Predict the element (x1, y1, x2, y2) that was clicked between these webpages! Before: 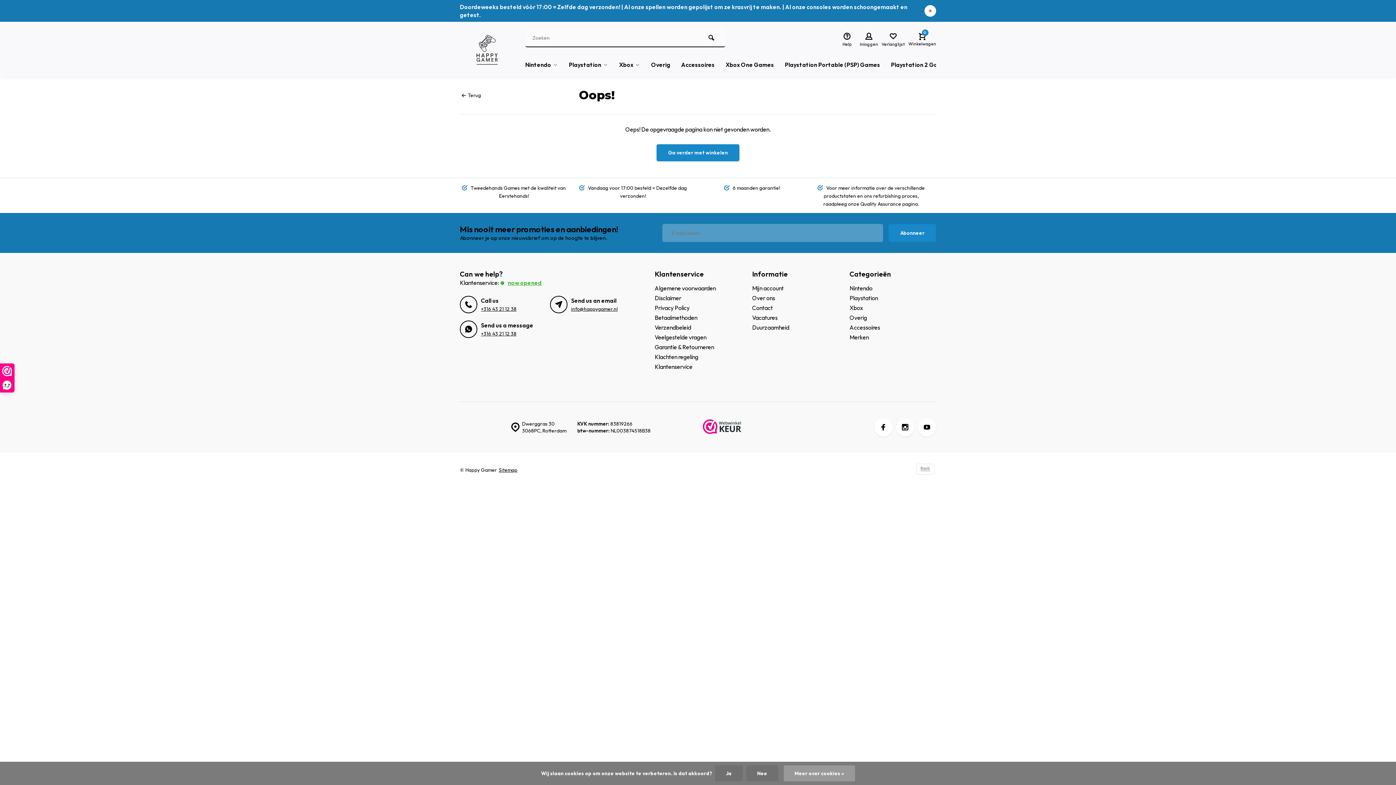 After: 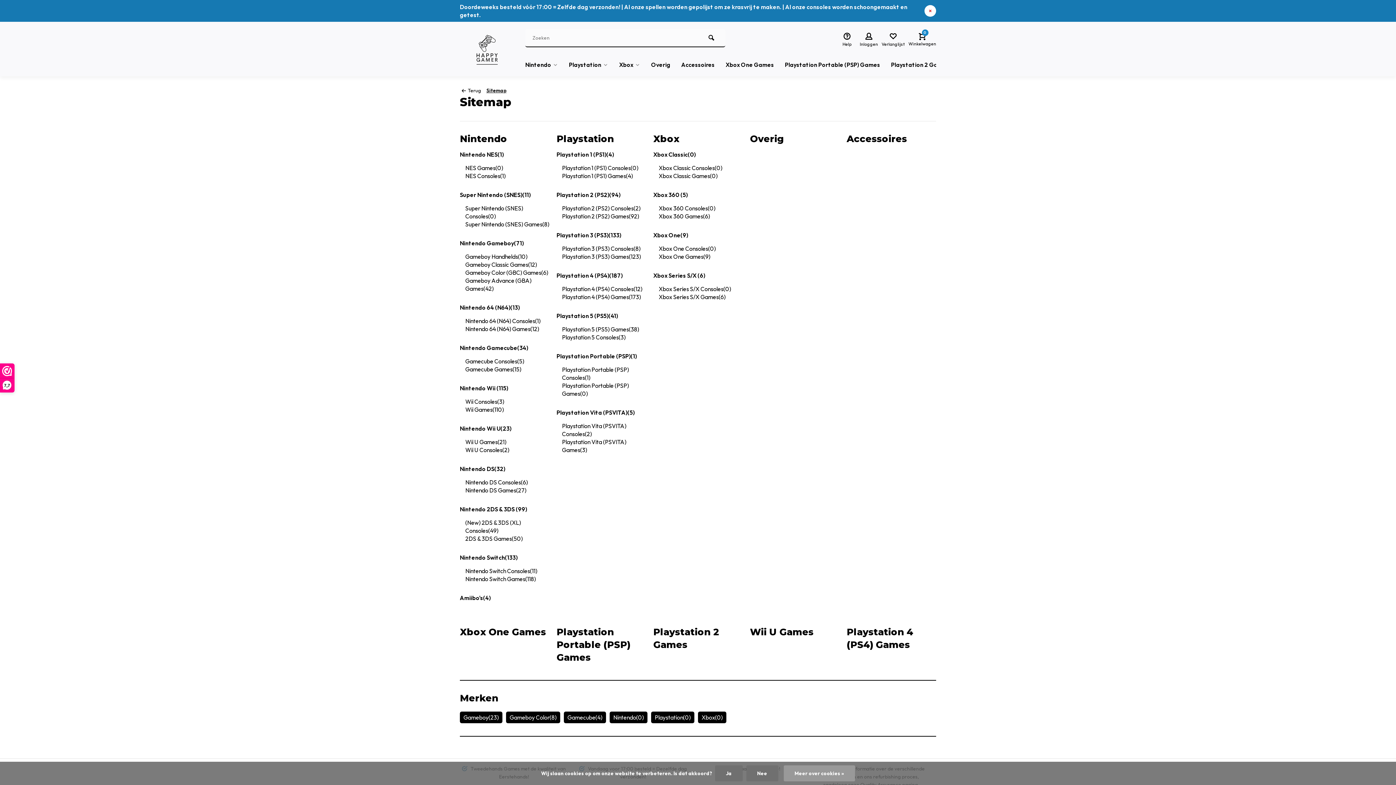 Action: bbox: (498, 466, 517, 473) label: Sitemap